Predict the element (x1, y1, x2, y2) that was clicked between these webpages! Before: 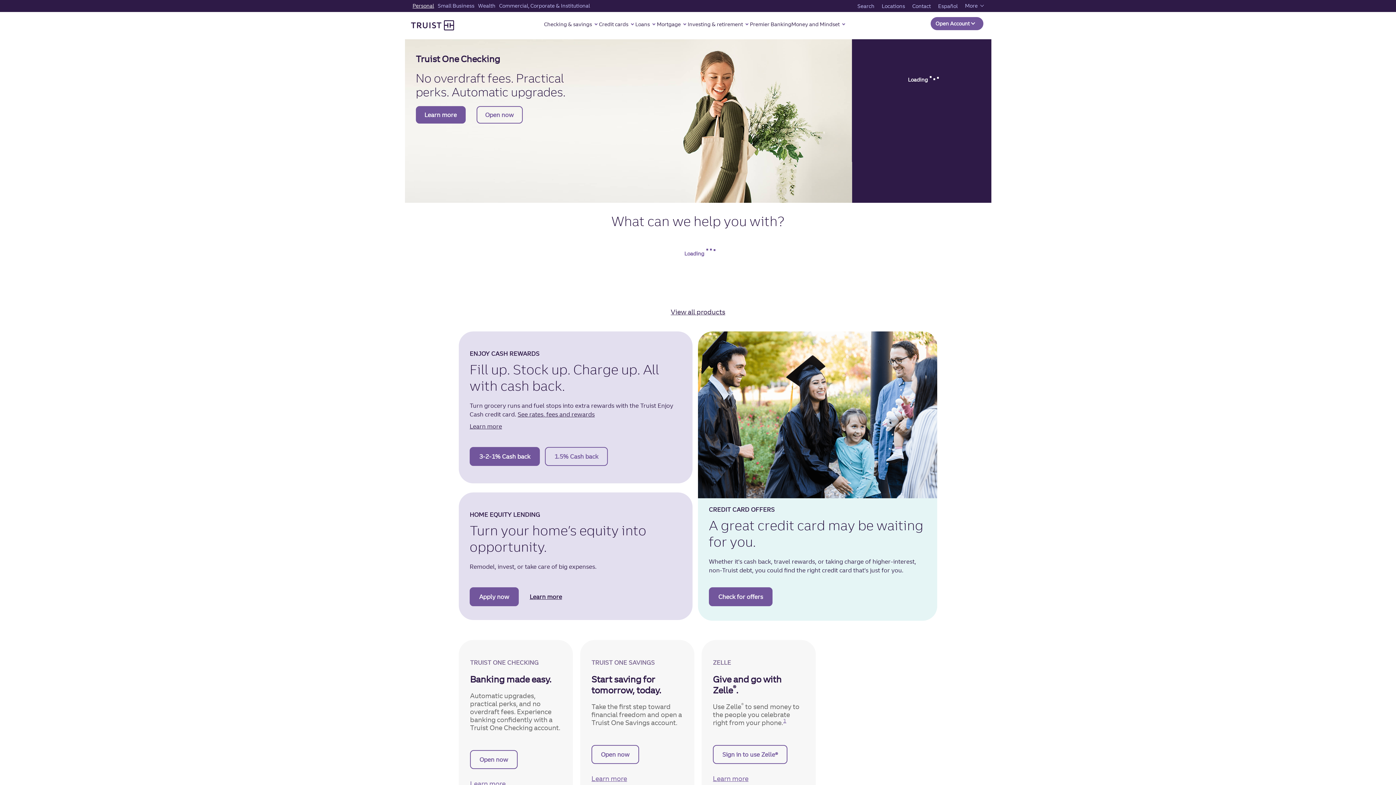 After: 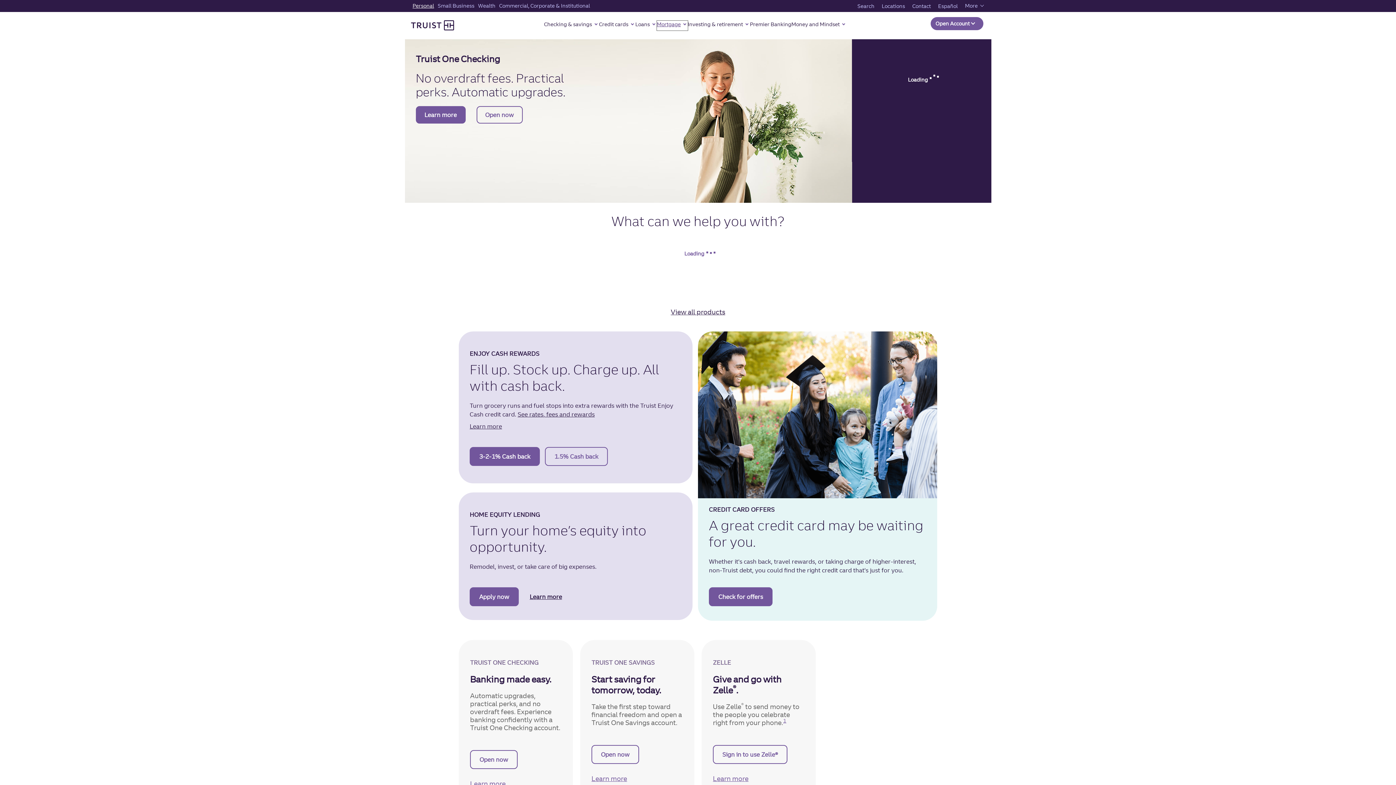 Action: bbox: (656, 20, 687, 30) label: Mortgage